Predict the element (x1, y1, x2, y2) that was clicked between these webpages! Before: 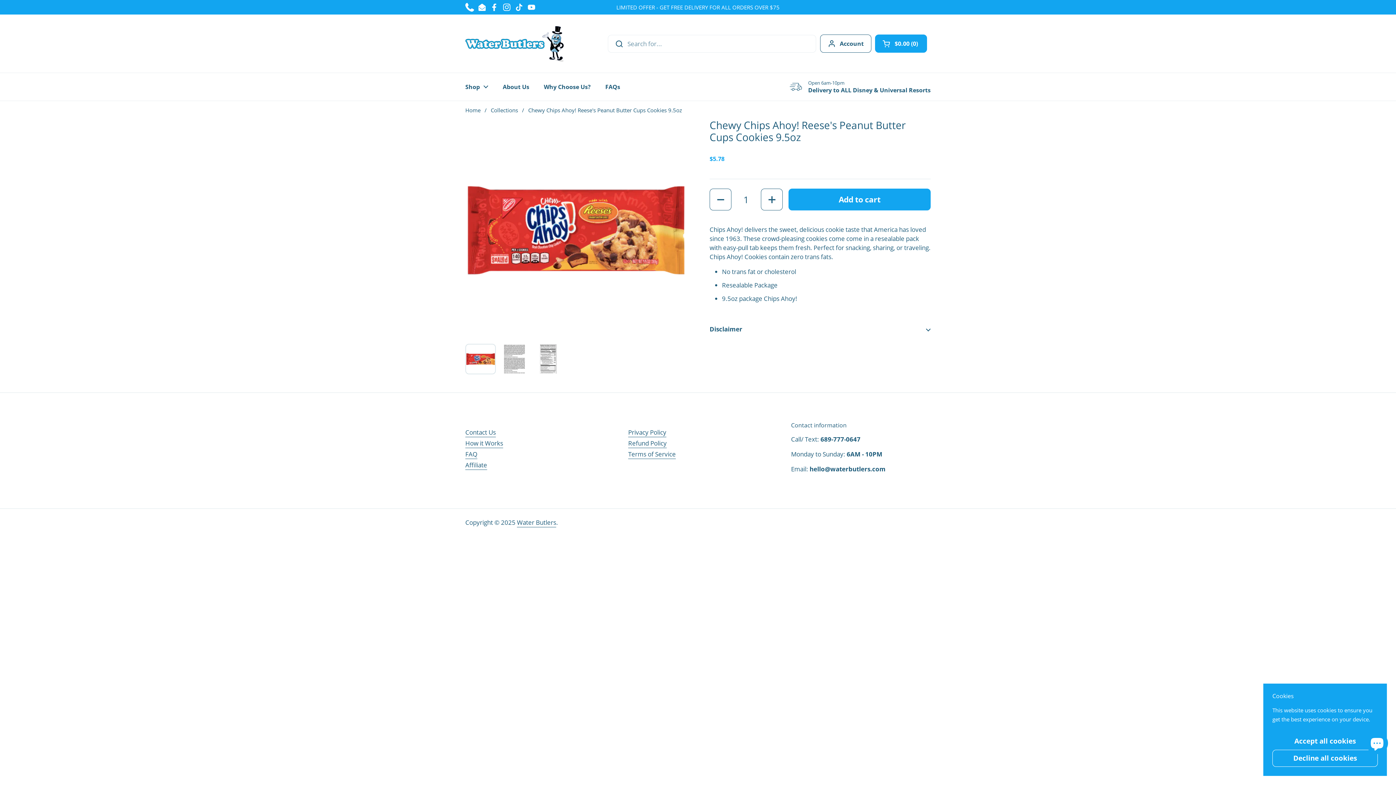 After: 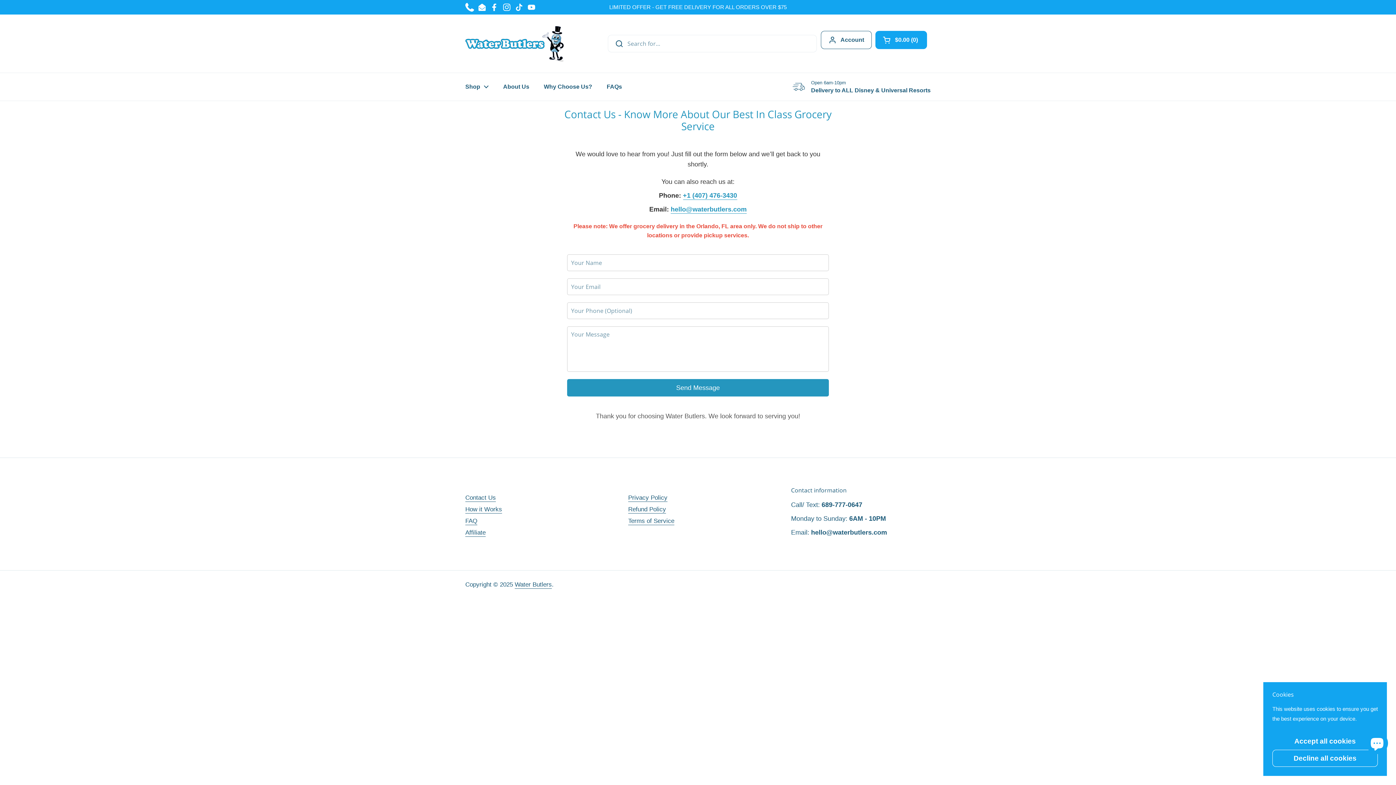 Action: bbox: (465, 428, 496, 437) label: Contact Us